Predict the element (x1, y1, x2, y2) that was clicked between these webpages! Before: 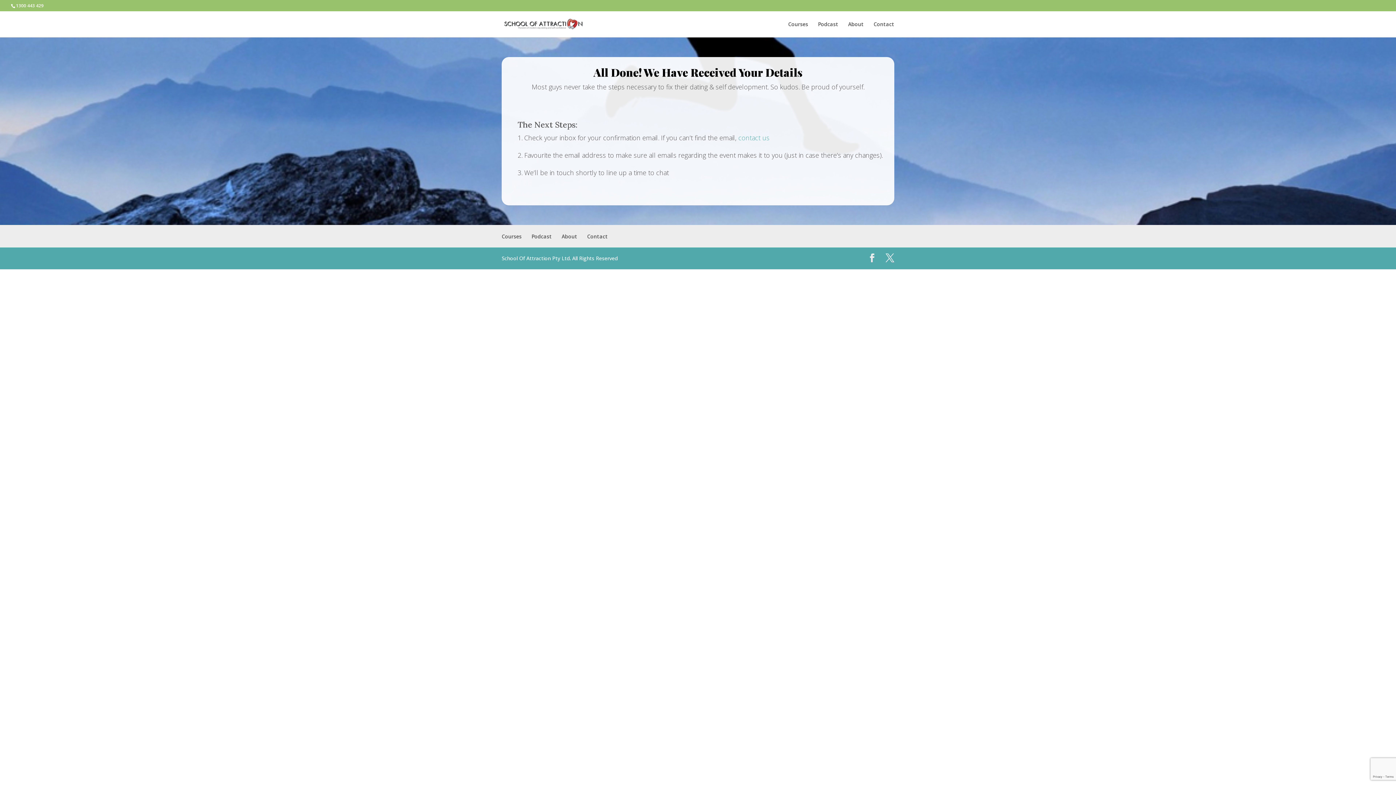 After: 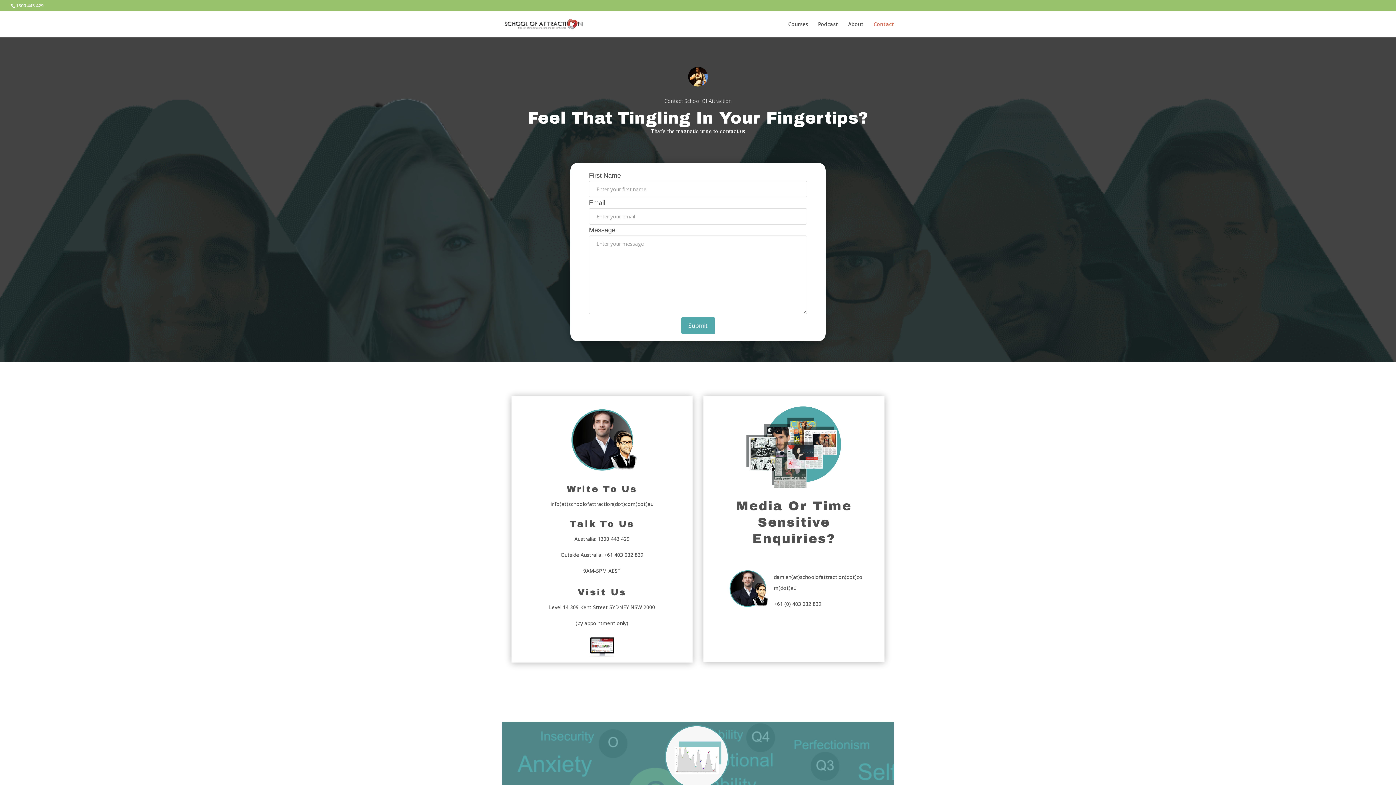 Action: bbox: (873, 21, 894, 37) label: Contact